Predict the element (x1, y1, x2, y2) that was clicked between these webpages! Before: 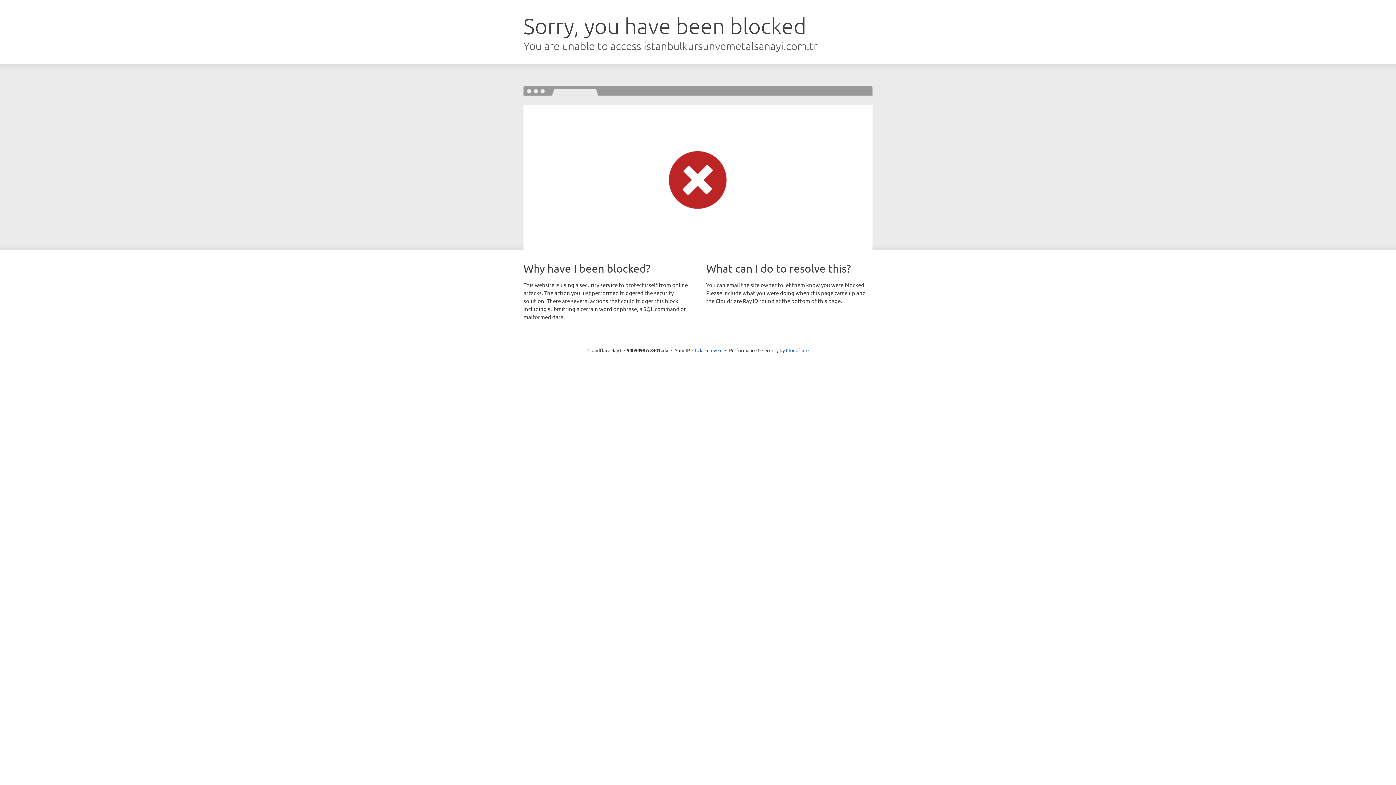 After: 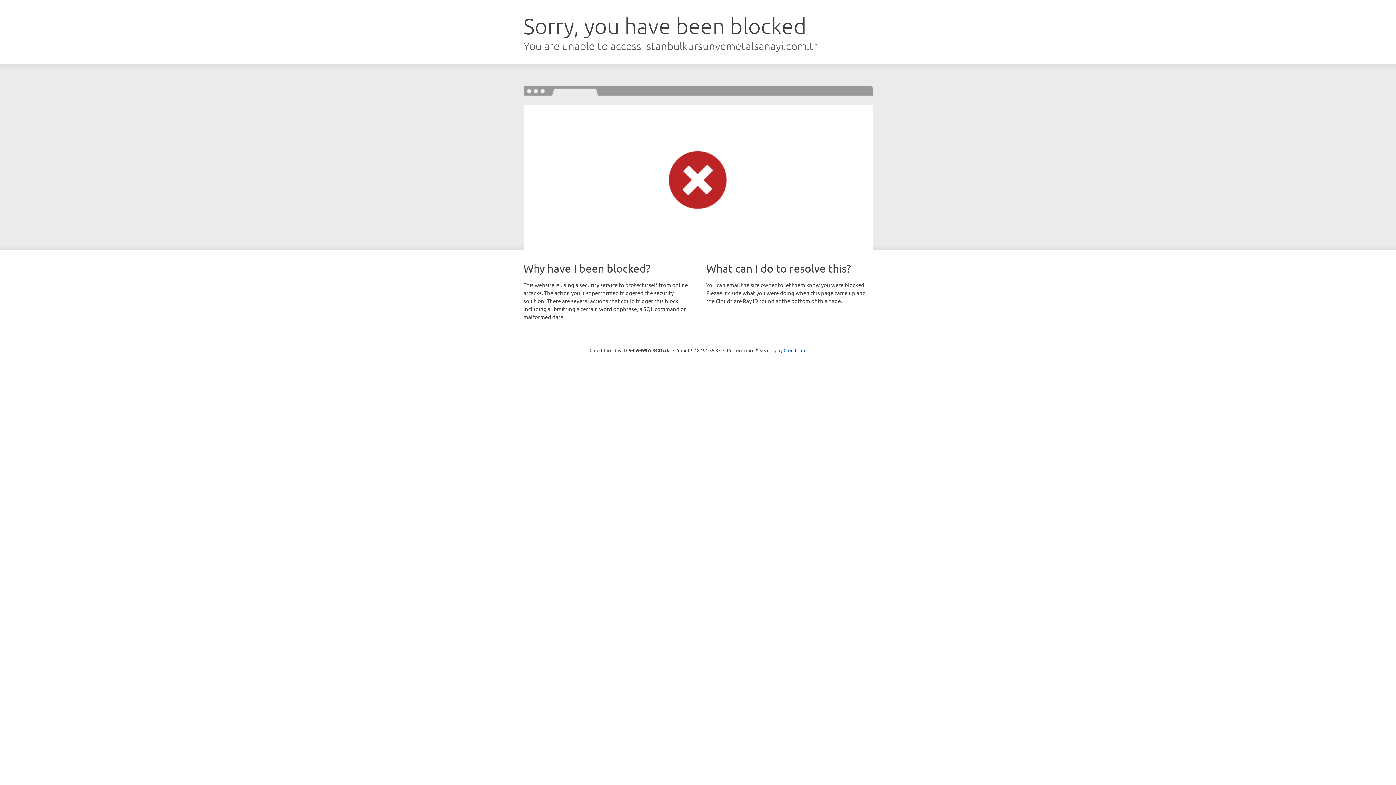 Action: bbox: (692, 346, 722, 353) label: Click to reveal